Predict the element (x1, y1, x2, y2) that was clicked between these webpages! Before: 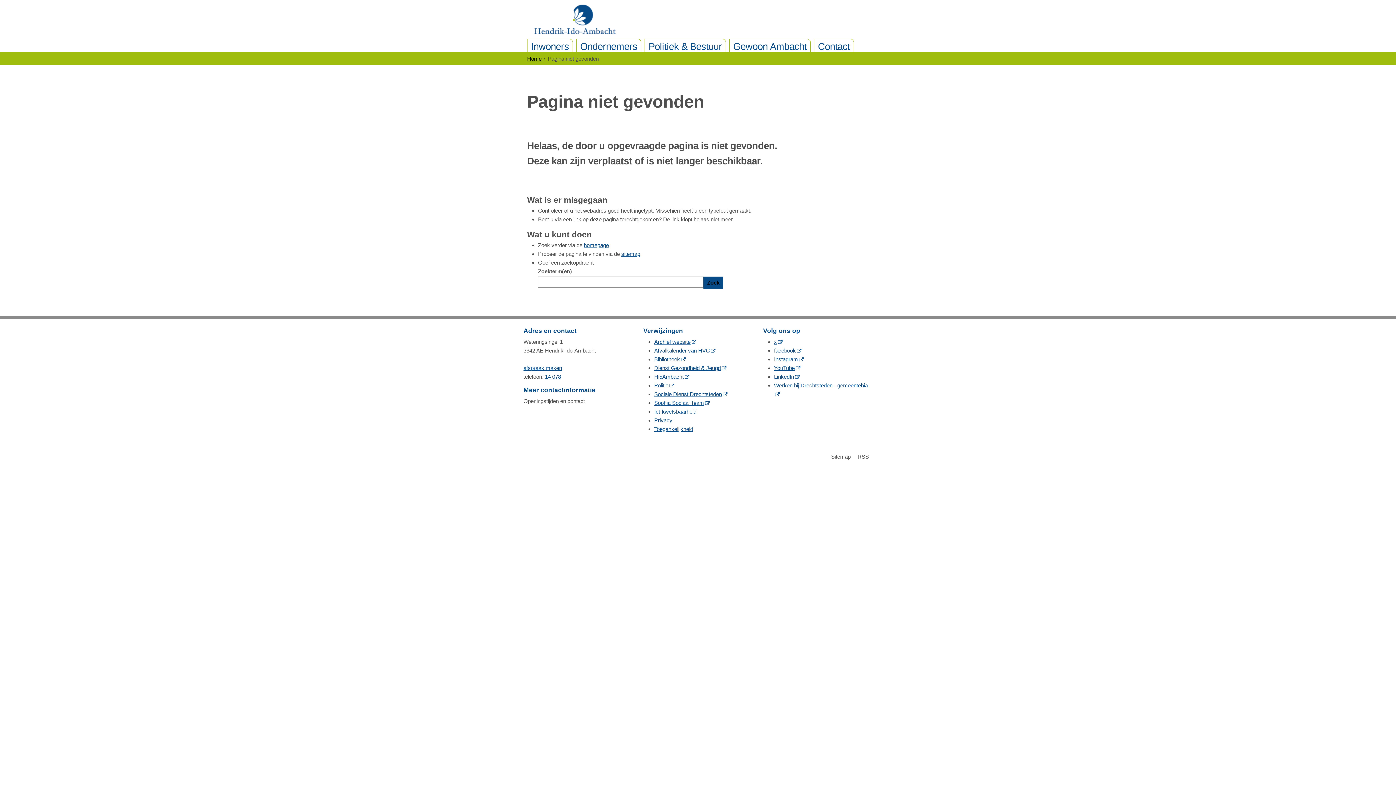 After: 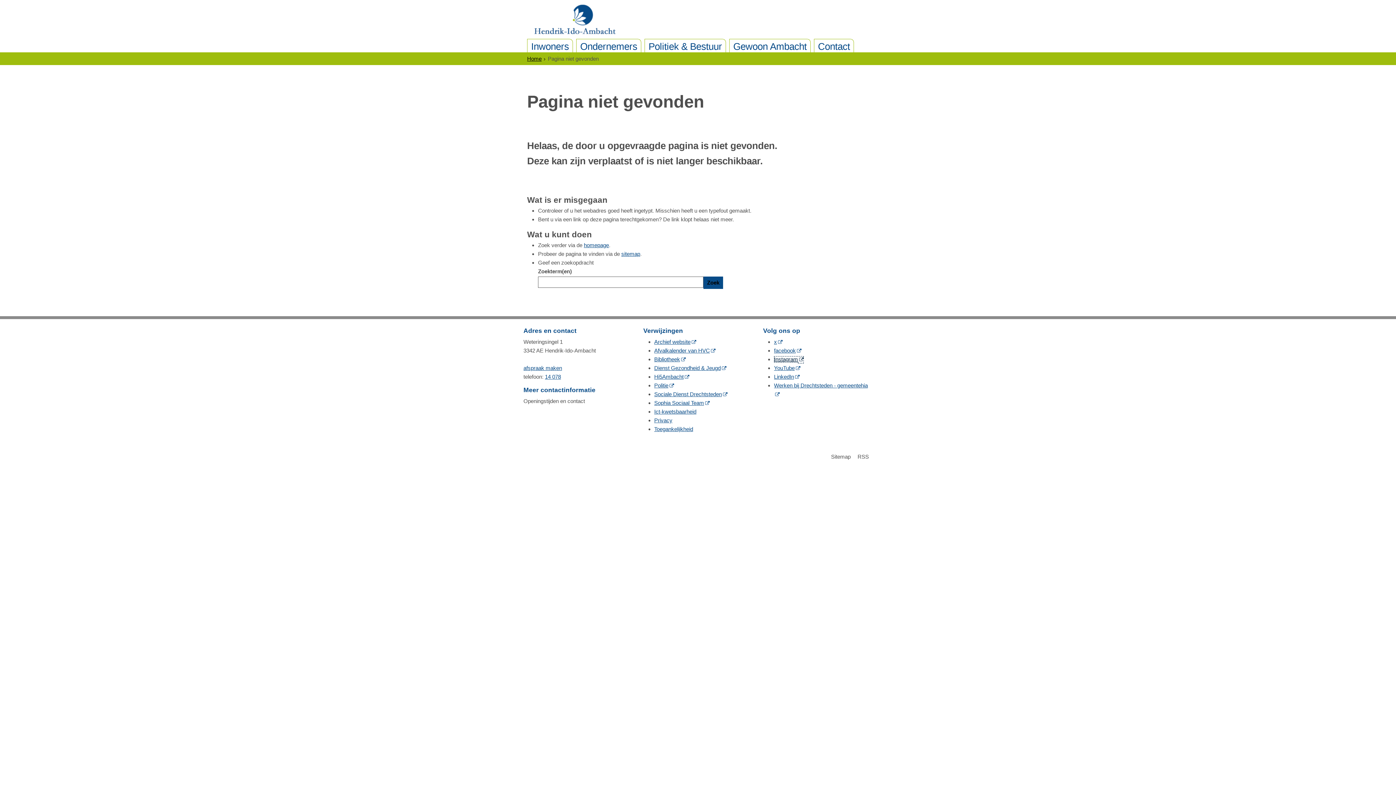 Action: bbox: (774, 356, 804, 362) label: Instagram
            (opent in een nieuw venster, opent externe website)
        